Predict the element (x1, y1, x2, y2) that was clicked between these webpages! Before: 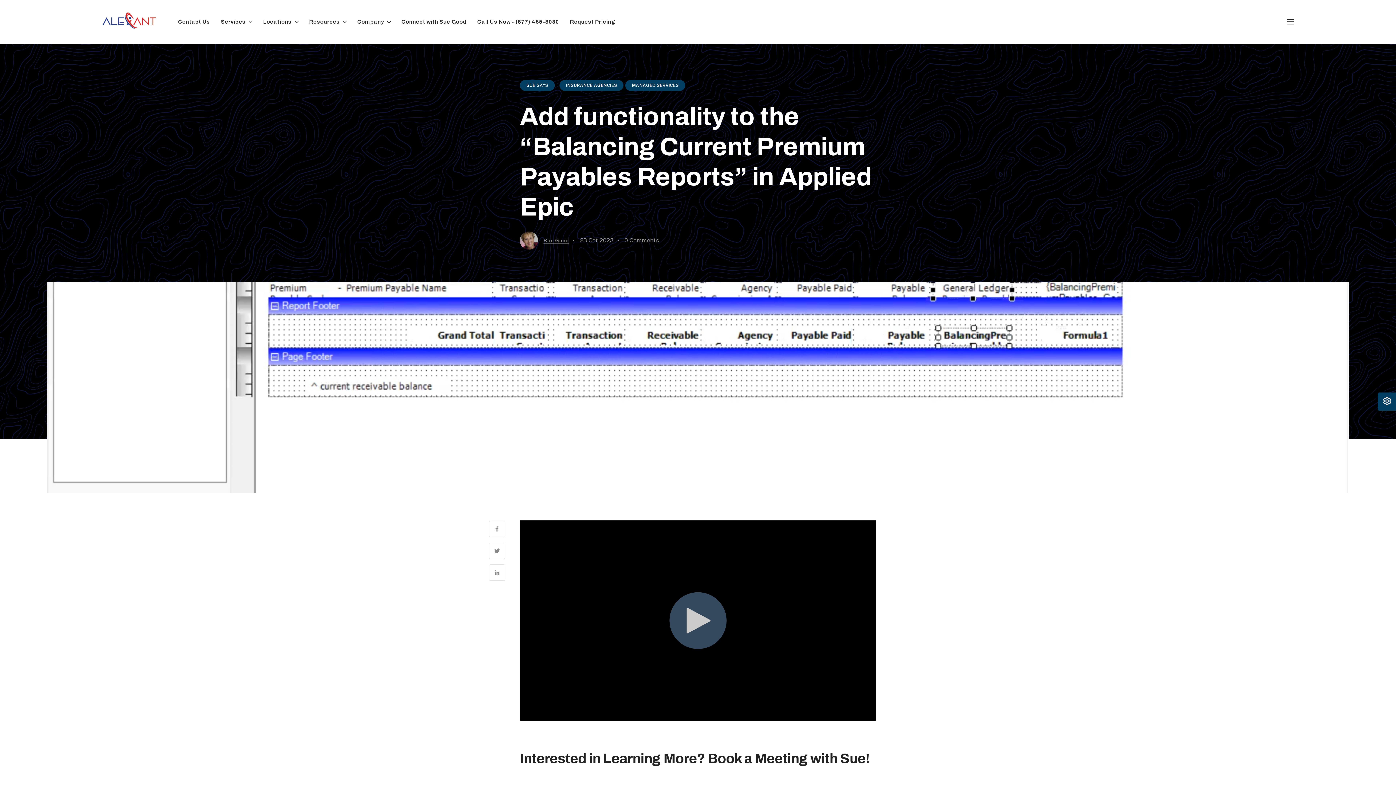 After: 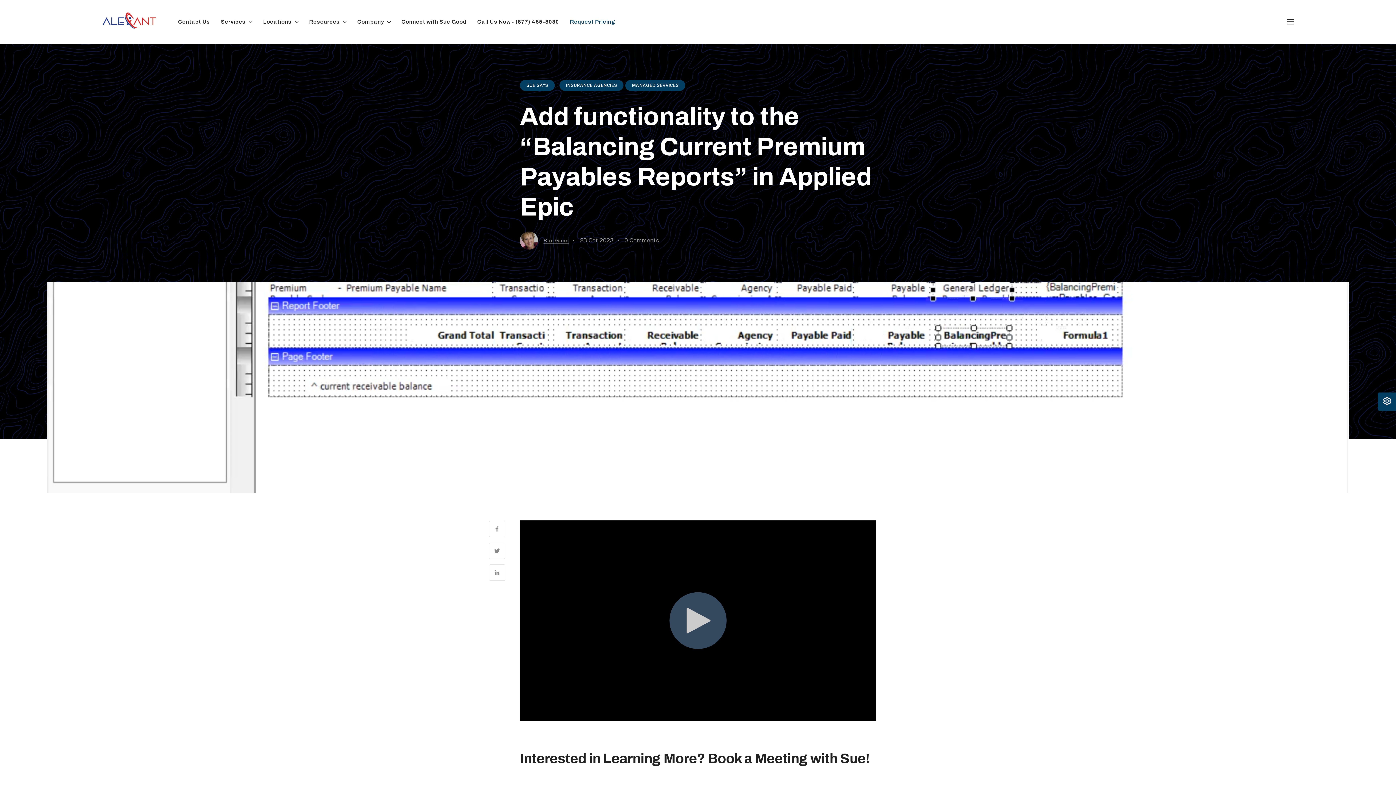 Action: label: Request Pricing bbox: (570, 0, 615, 43)